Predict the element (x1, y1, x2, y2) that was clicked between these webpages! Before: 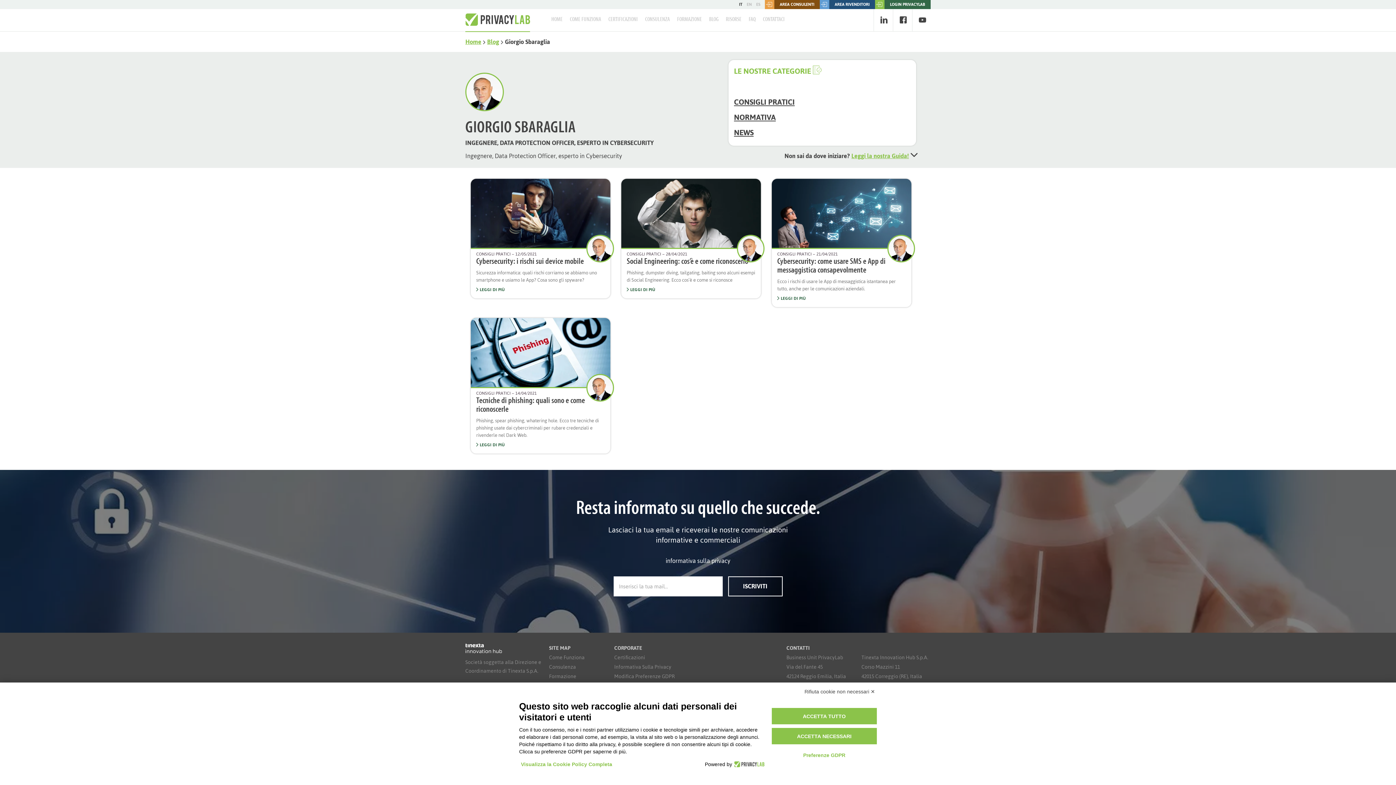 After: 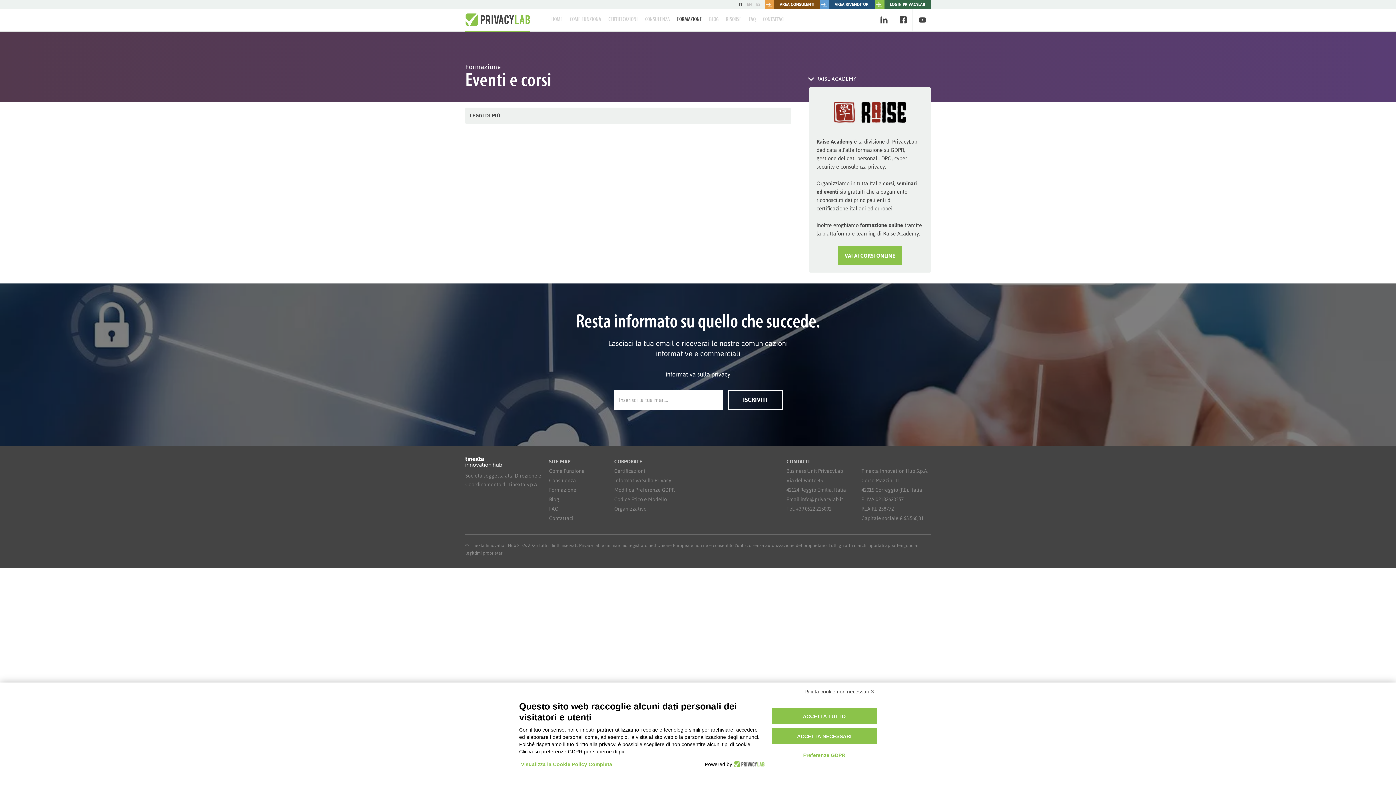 Action: label: FORMAZIONE bbox: (677, 14, 702, 24)